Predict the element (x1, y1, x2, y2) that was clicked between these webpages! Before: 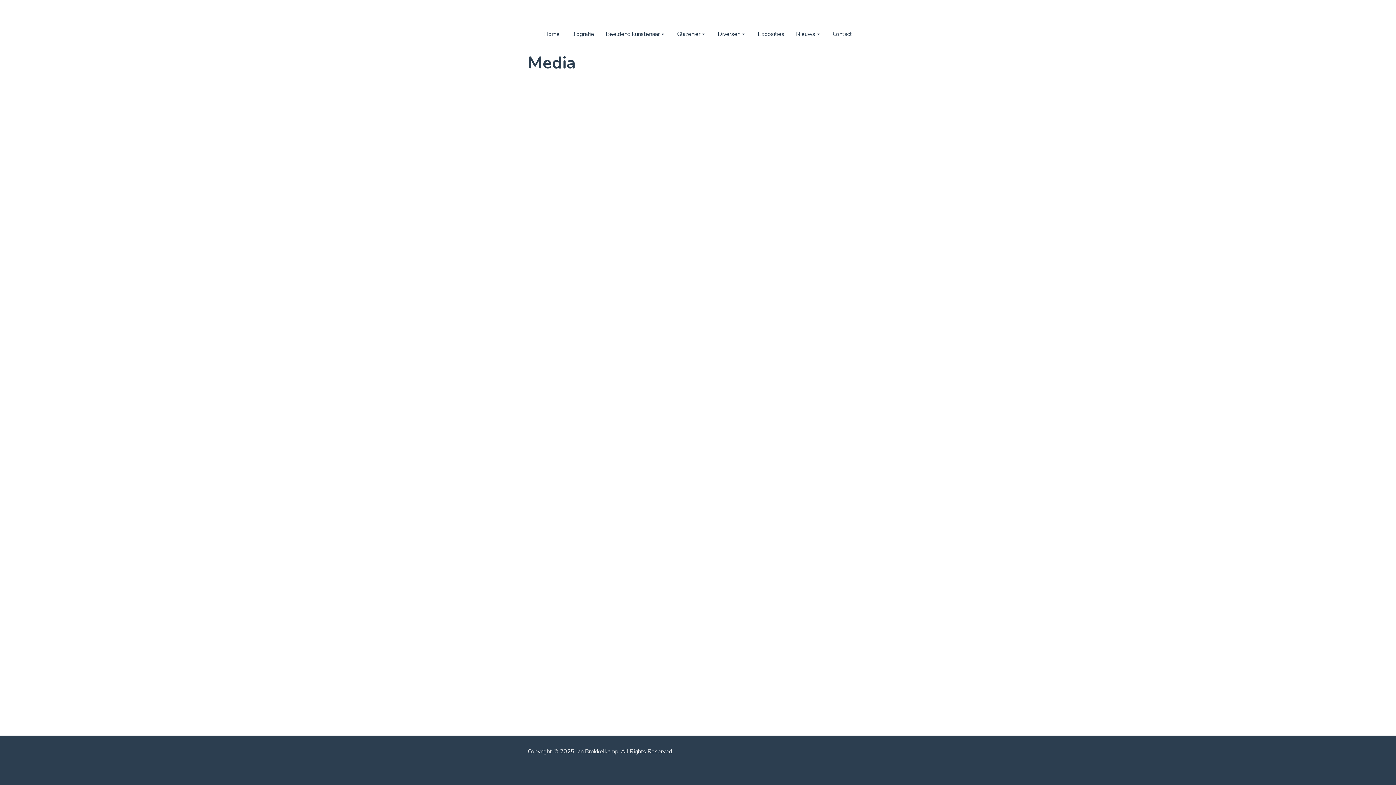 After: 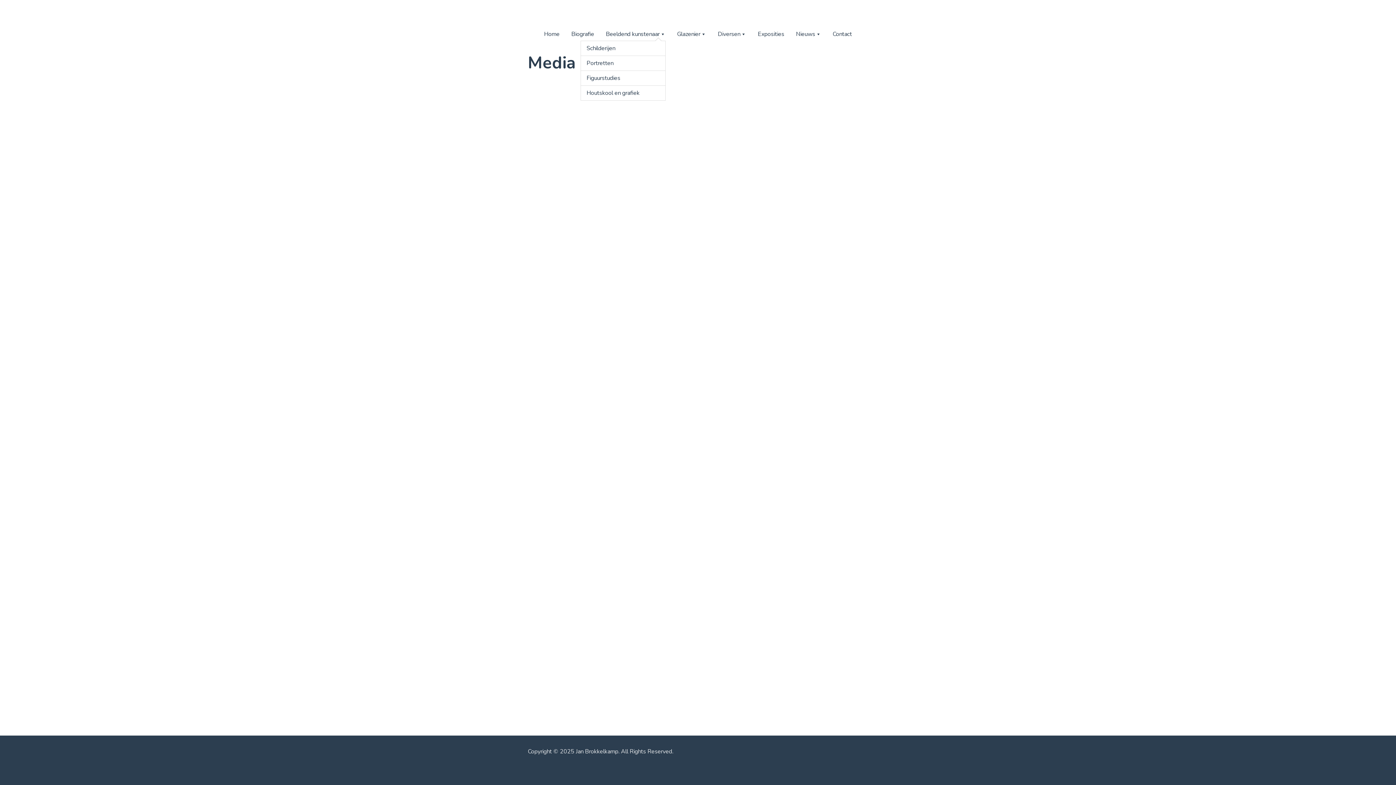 Action: bbox: (606, 27, 659, 40) label: Beeldend kunstenaar